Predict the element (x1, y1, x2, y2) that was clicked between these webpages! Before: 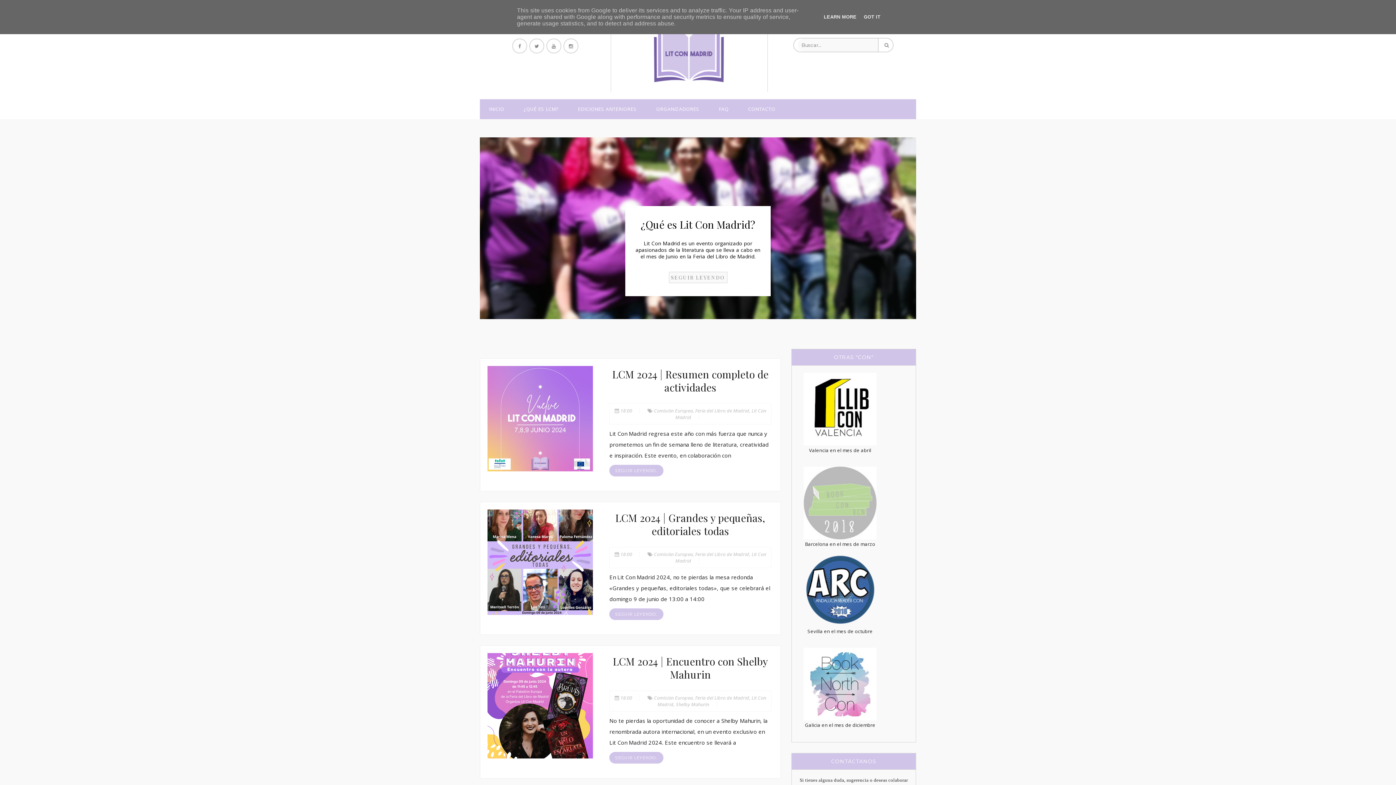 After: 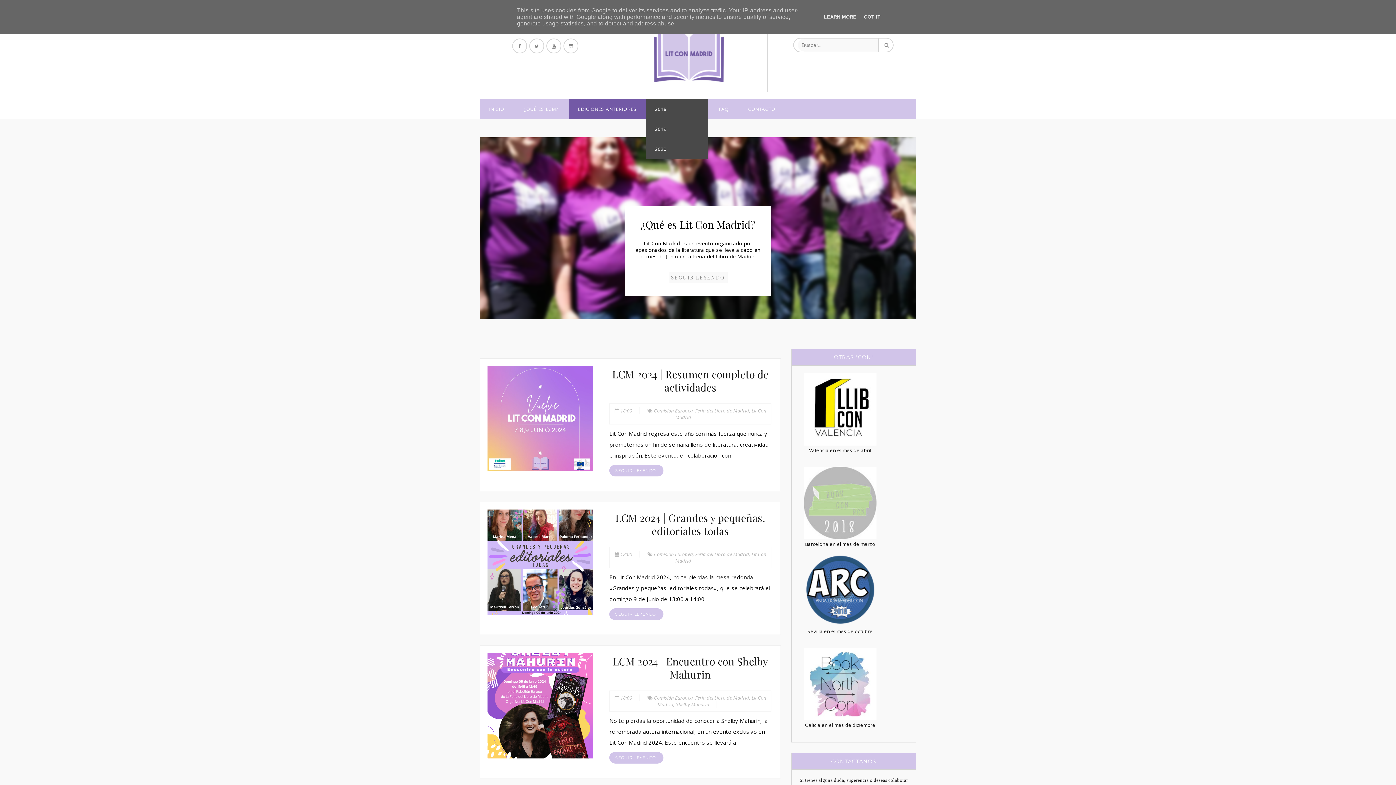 Action: bbox: (568, 99, 646, 119) label: EDICIONES ANTERIORES